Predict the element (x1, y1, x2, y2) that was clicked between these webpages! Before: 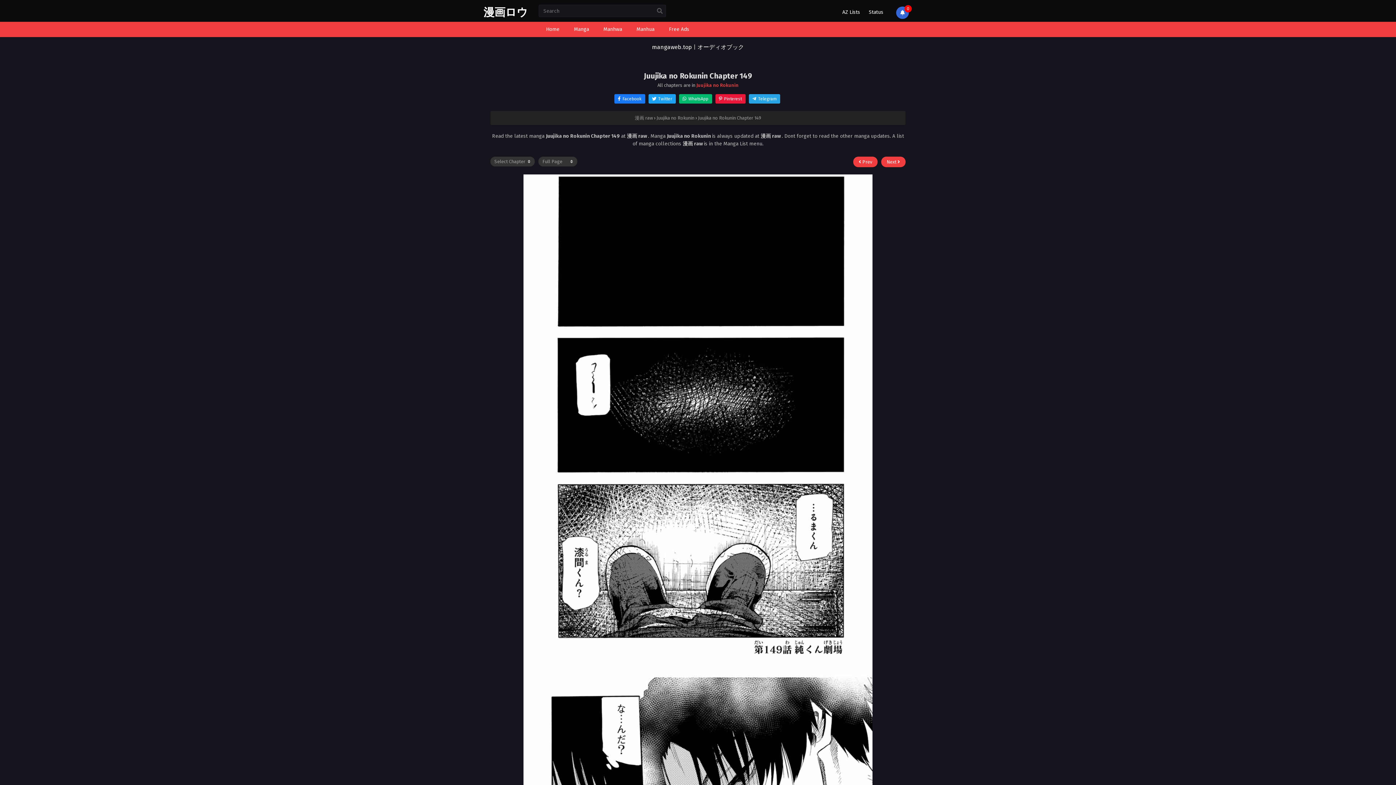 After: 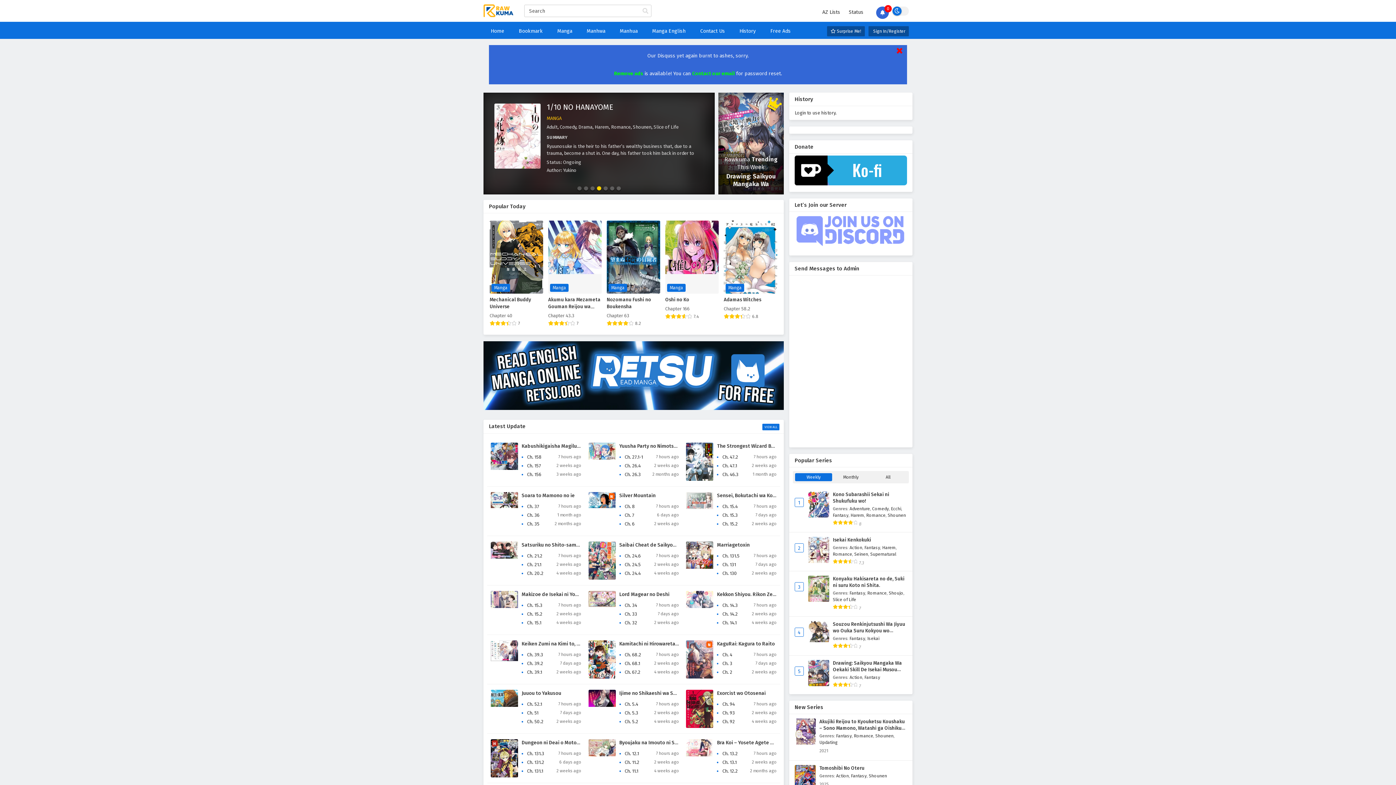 Action: bbox: (542, 21, 563, 37) label: Home